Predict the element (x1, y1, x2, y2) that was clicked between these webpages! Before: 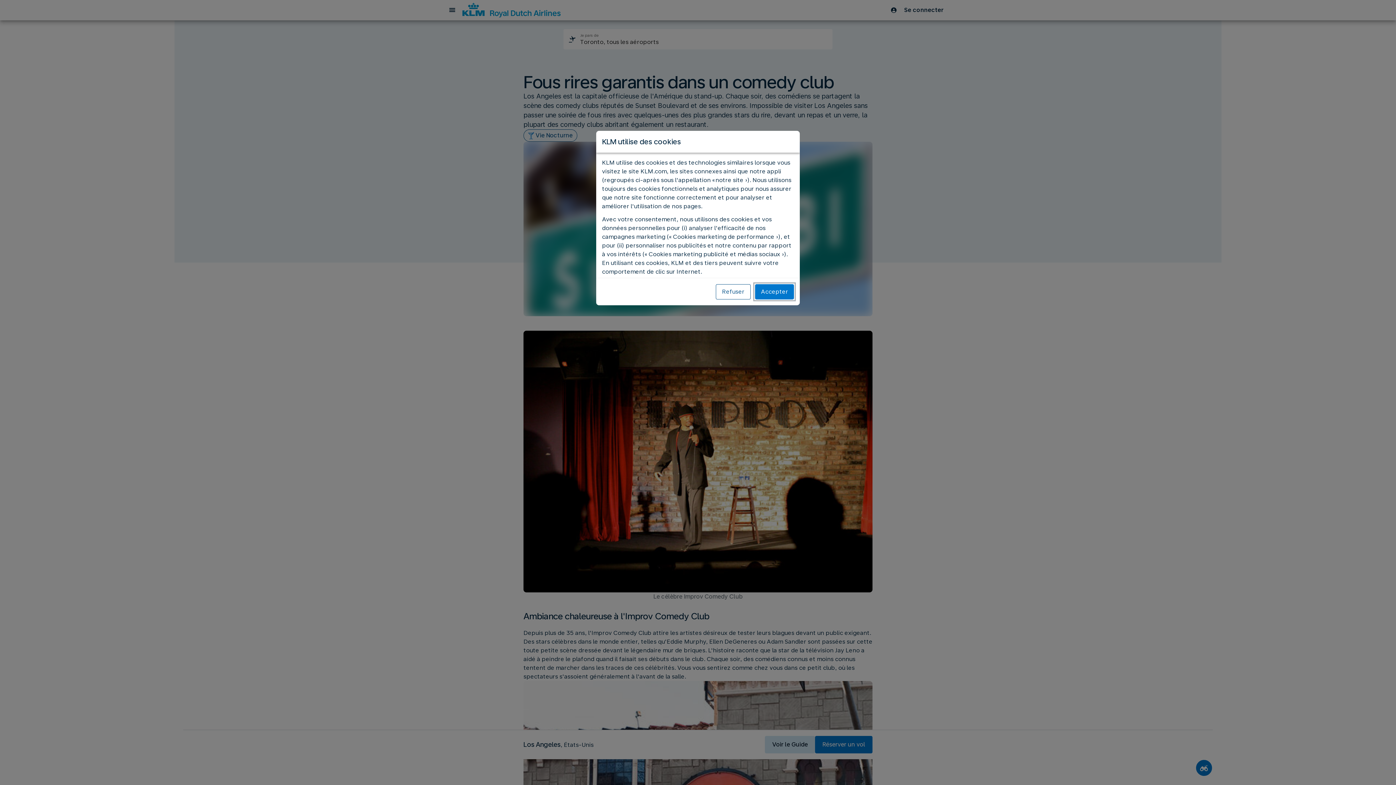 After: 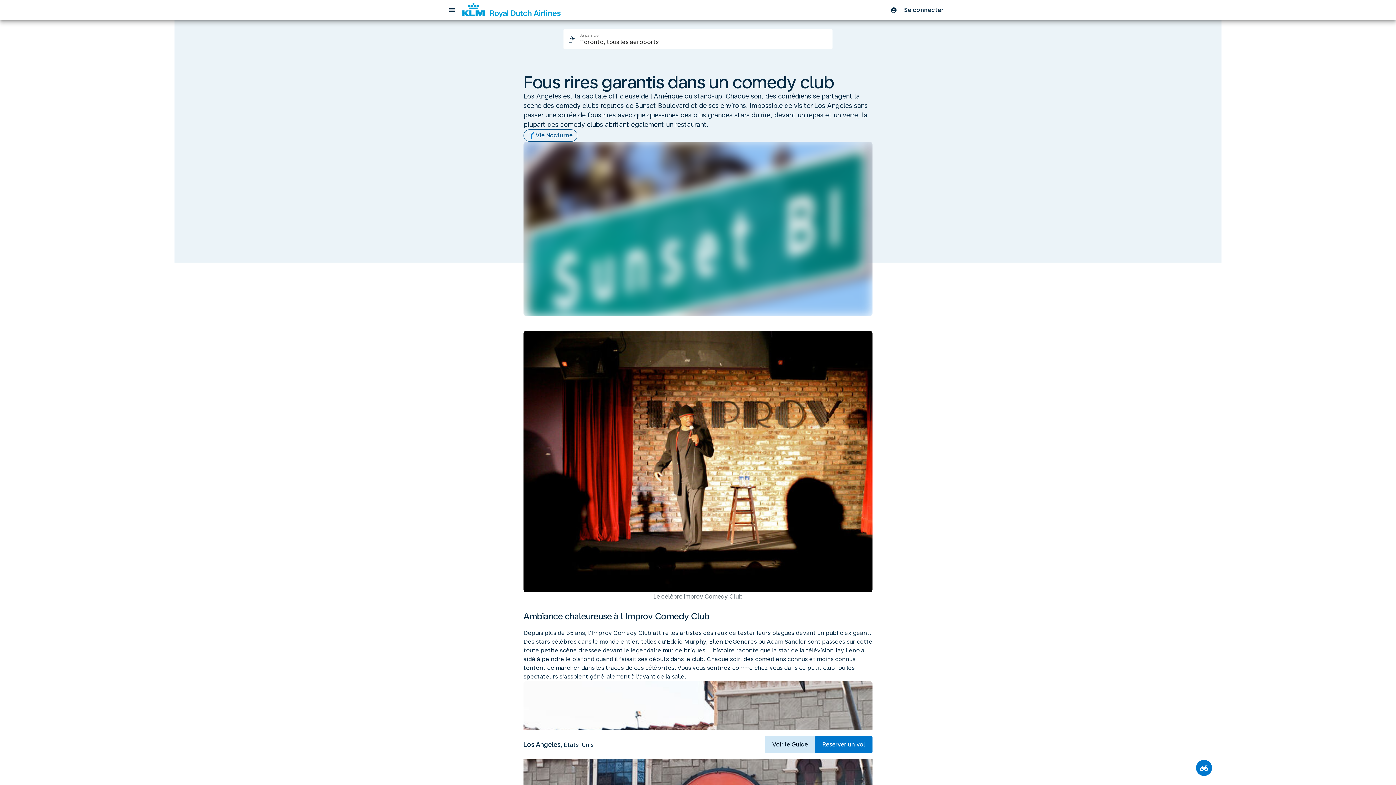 Action: bbox: (755, 284, 794, 299) label: Accepter